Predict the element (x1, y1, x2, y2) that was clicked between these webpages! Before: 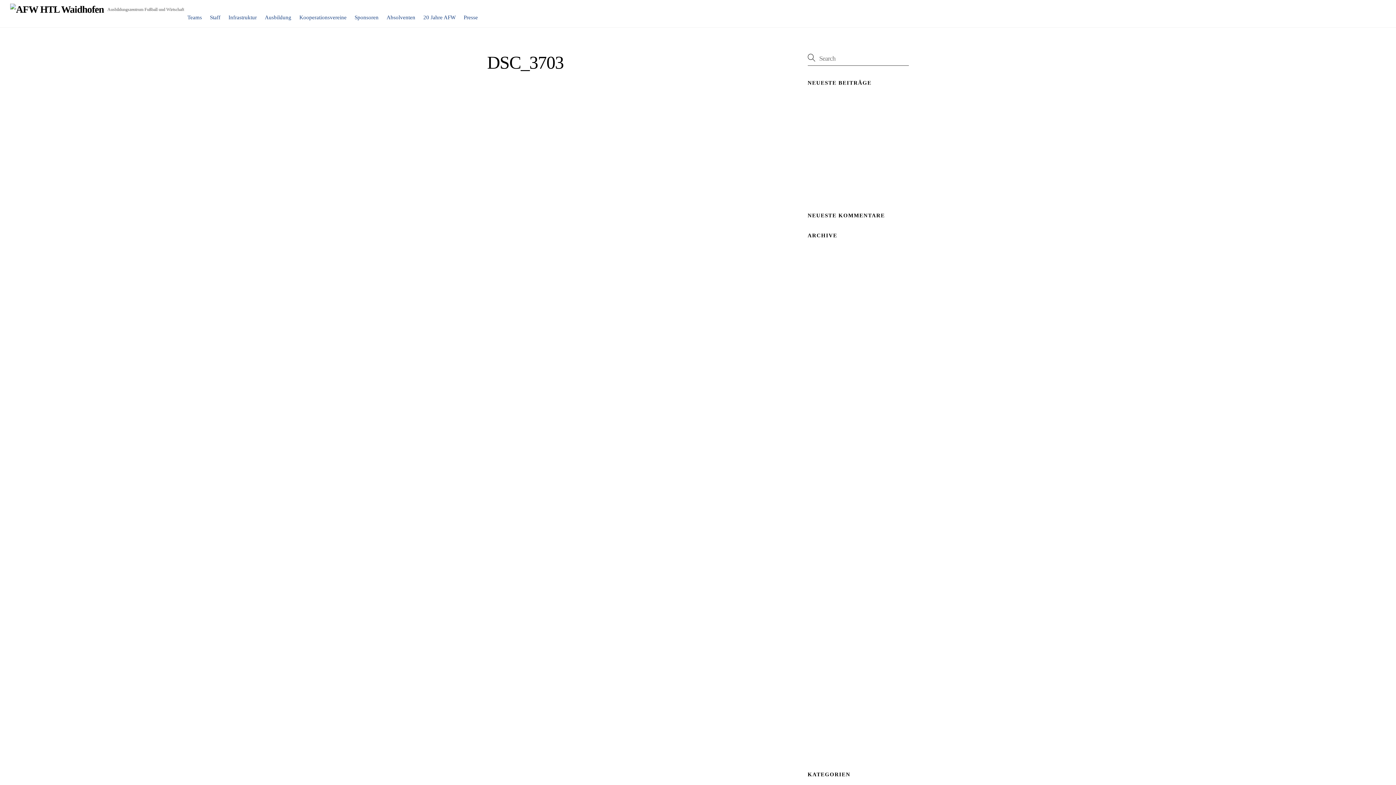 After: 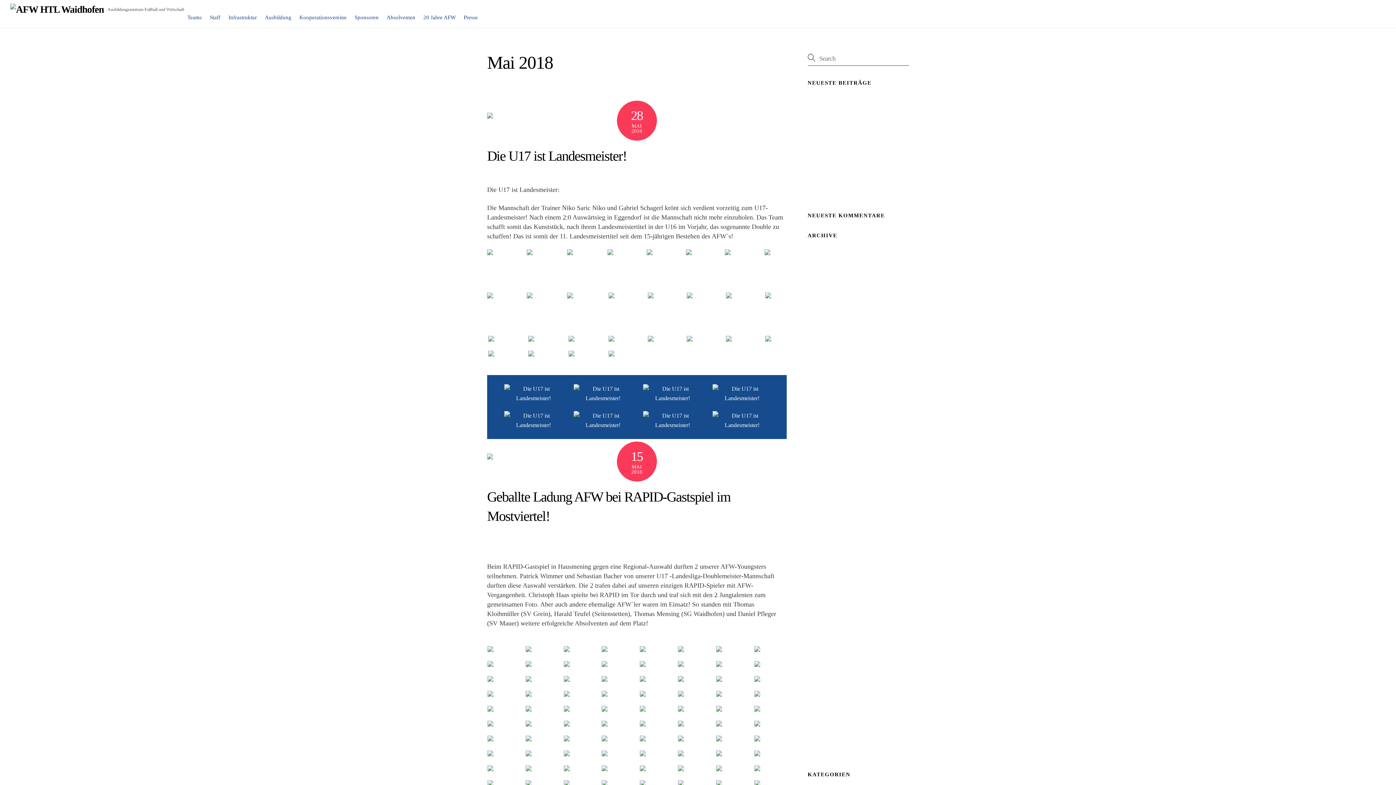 Action: label: Mai 2018 bbox: (807, 692, 829, 698)